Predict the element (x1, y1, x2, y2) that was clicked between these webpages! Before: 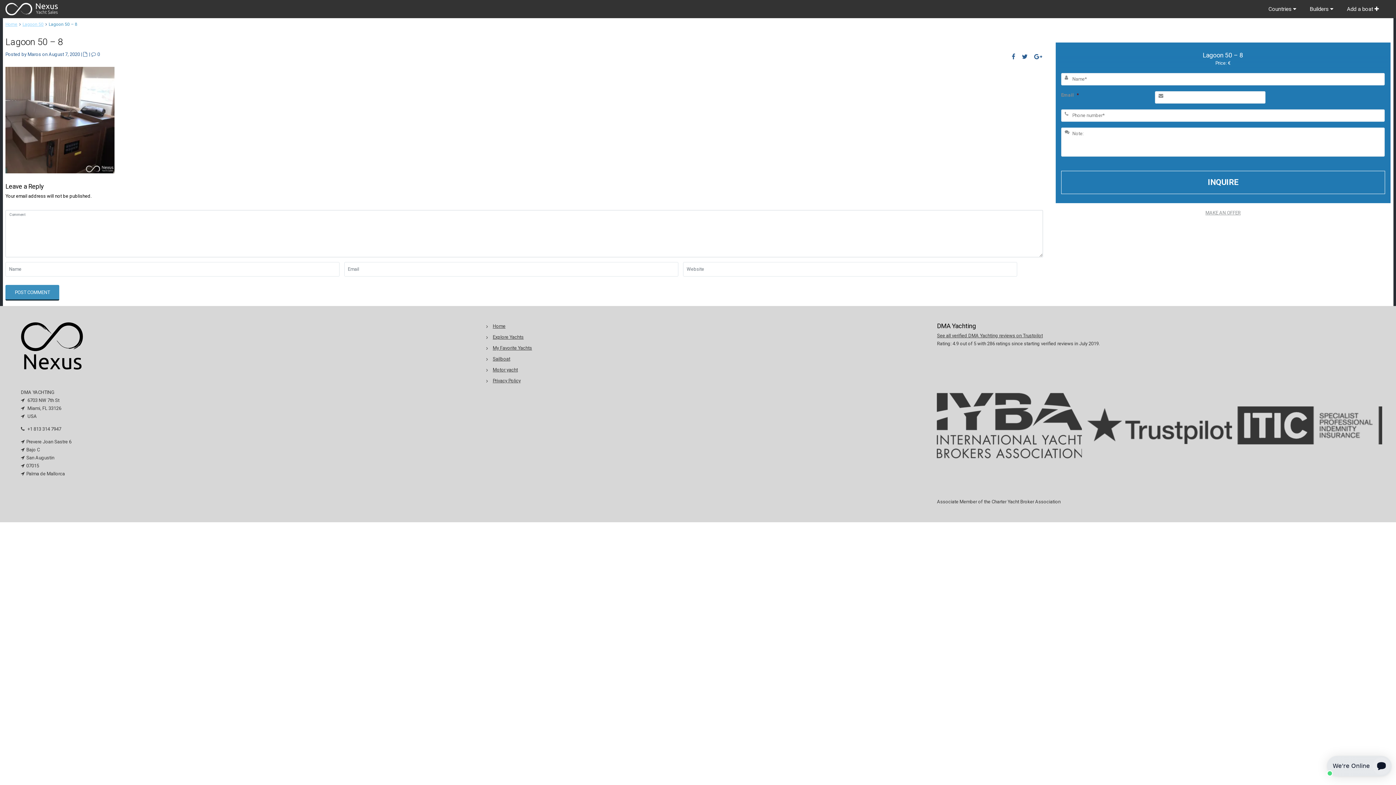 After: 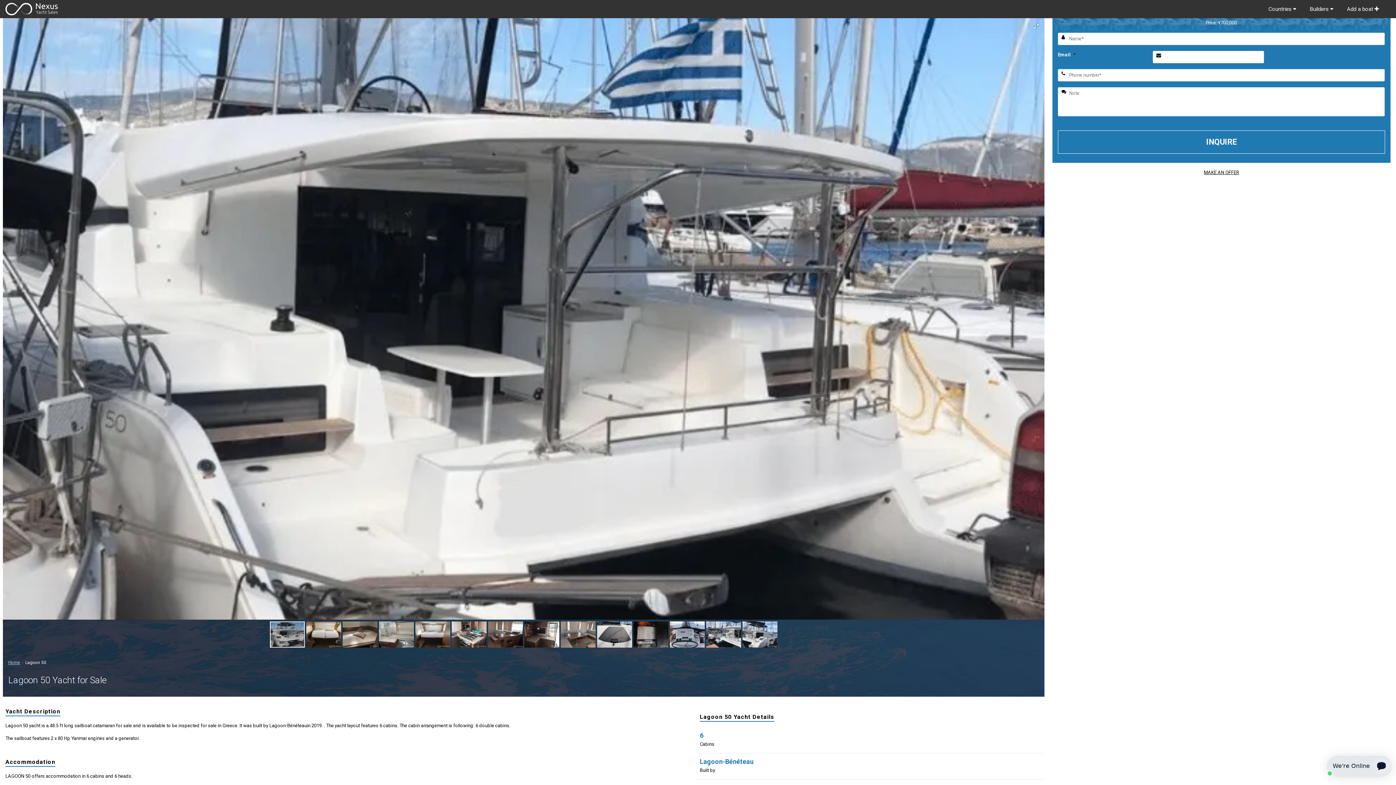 Action: label: Lagoon 50 bbox: (22, 21, 43, 26)